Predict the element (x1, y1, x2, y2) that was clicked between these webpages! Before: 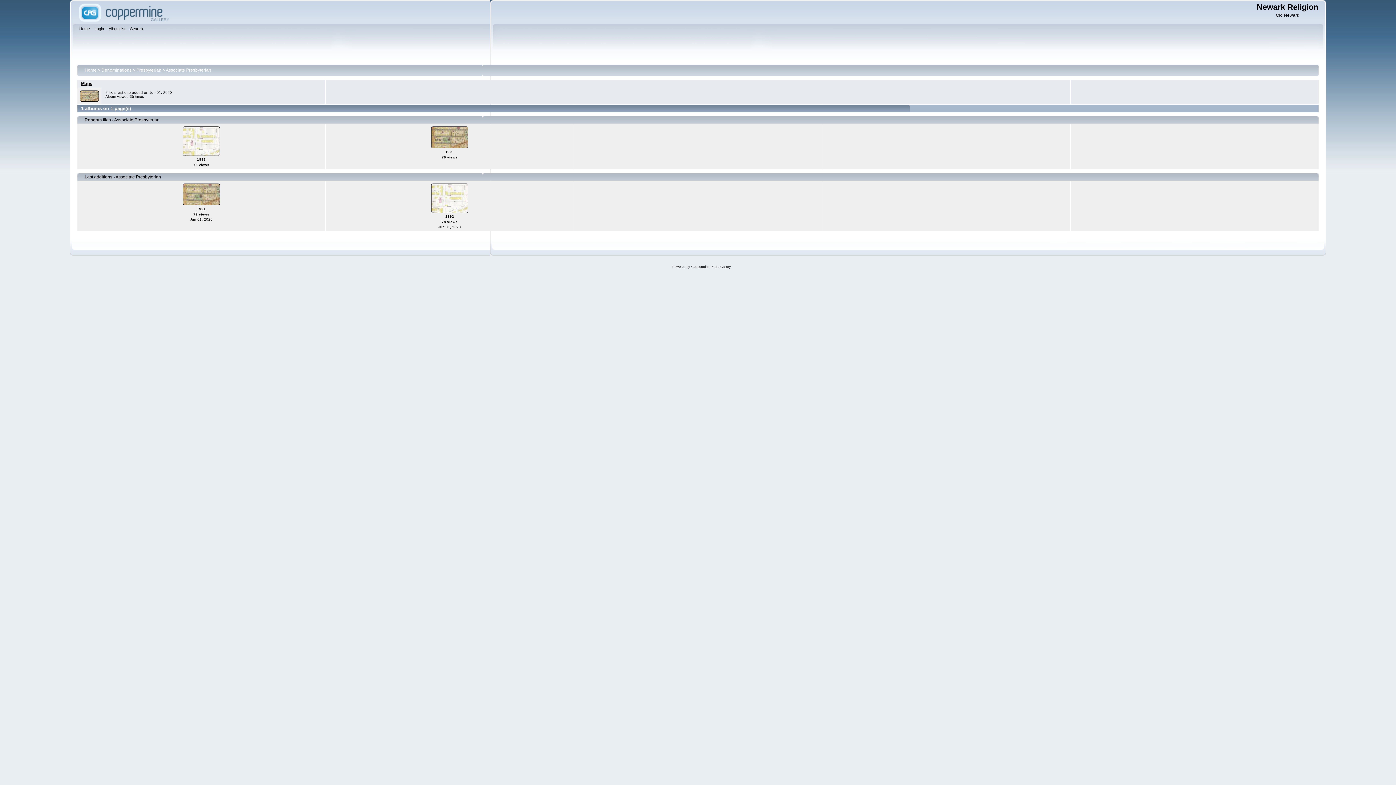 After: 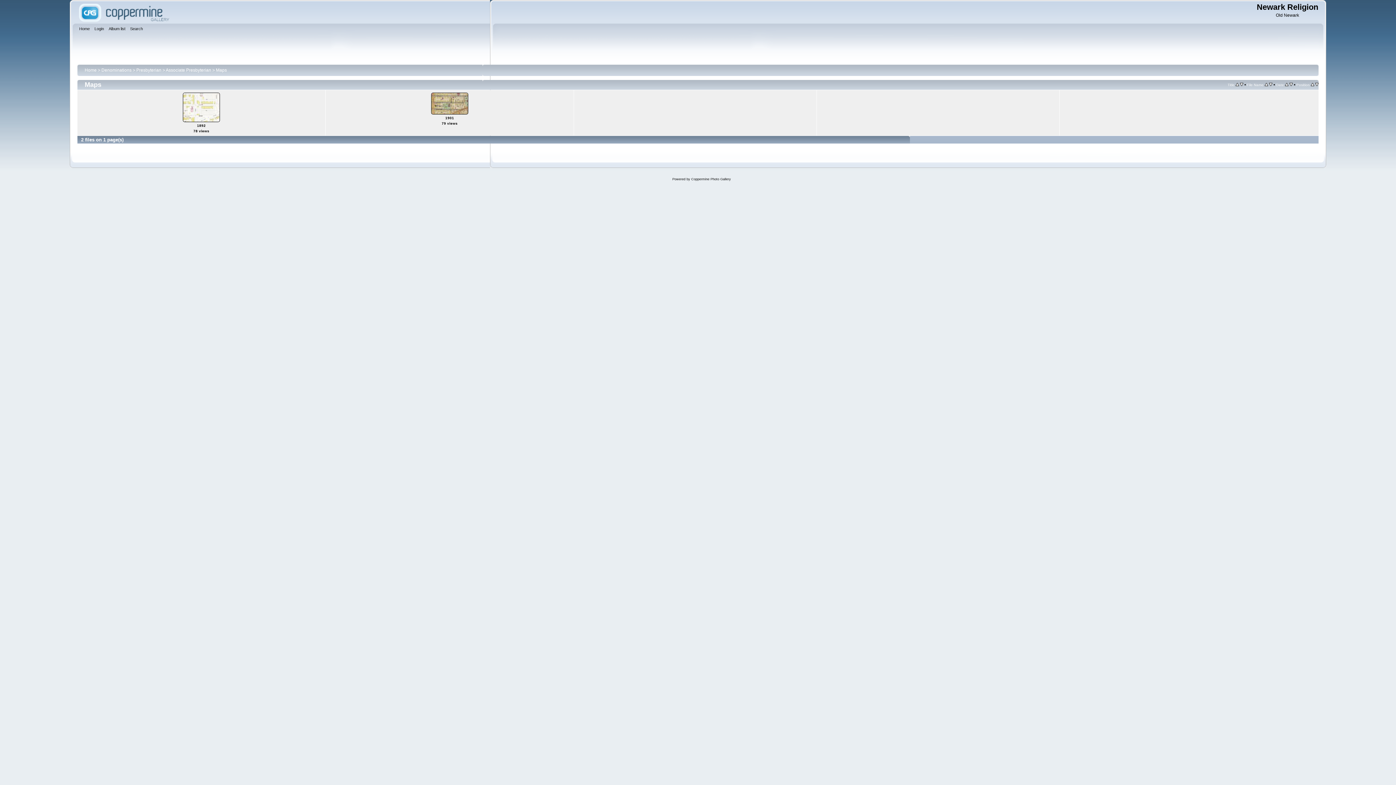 Action: label: 
 bbox: (79, 98, 99, 103)